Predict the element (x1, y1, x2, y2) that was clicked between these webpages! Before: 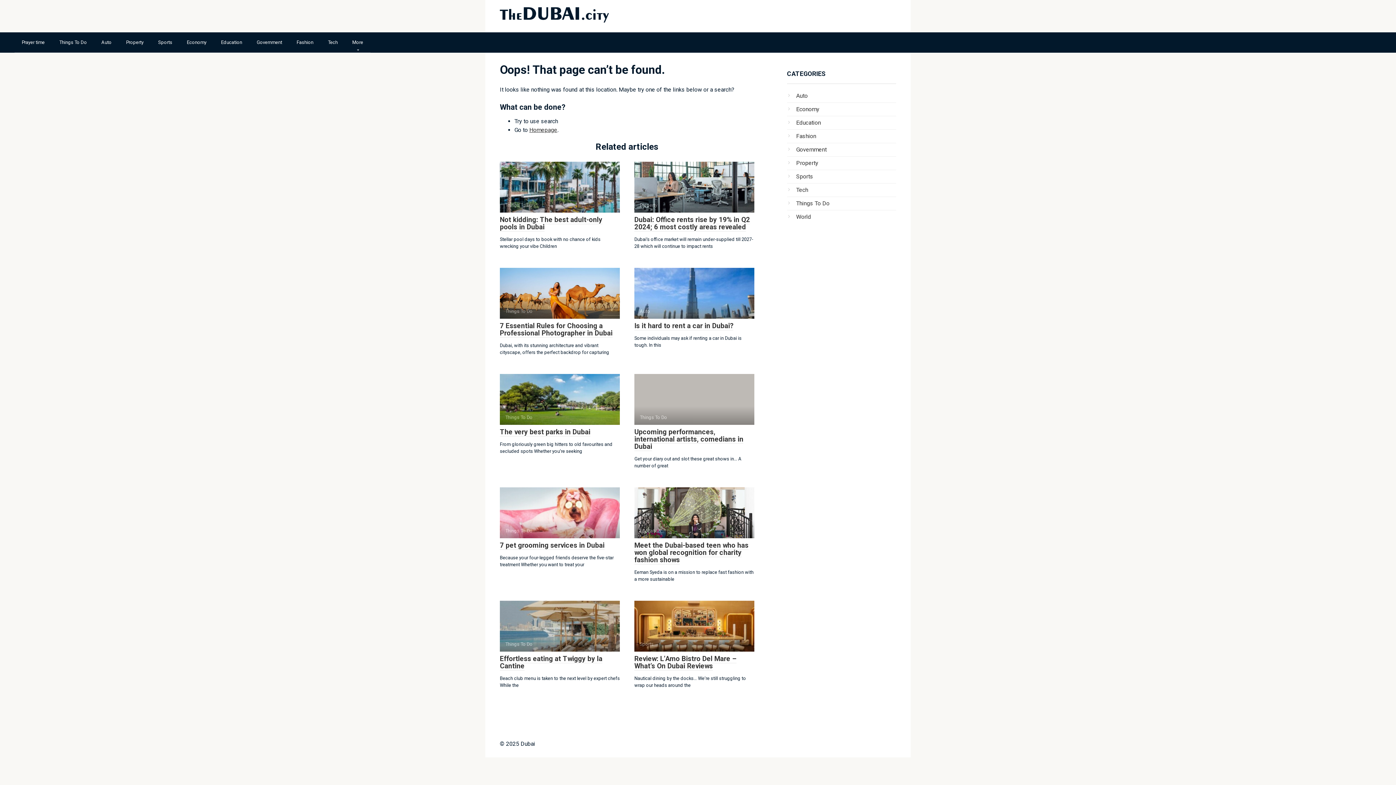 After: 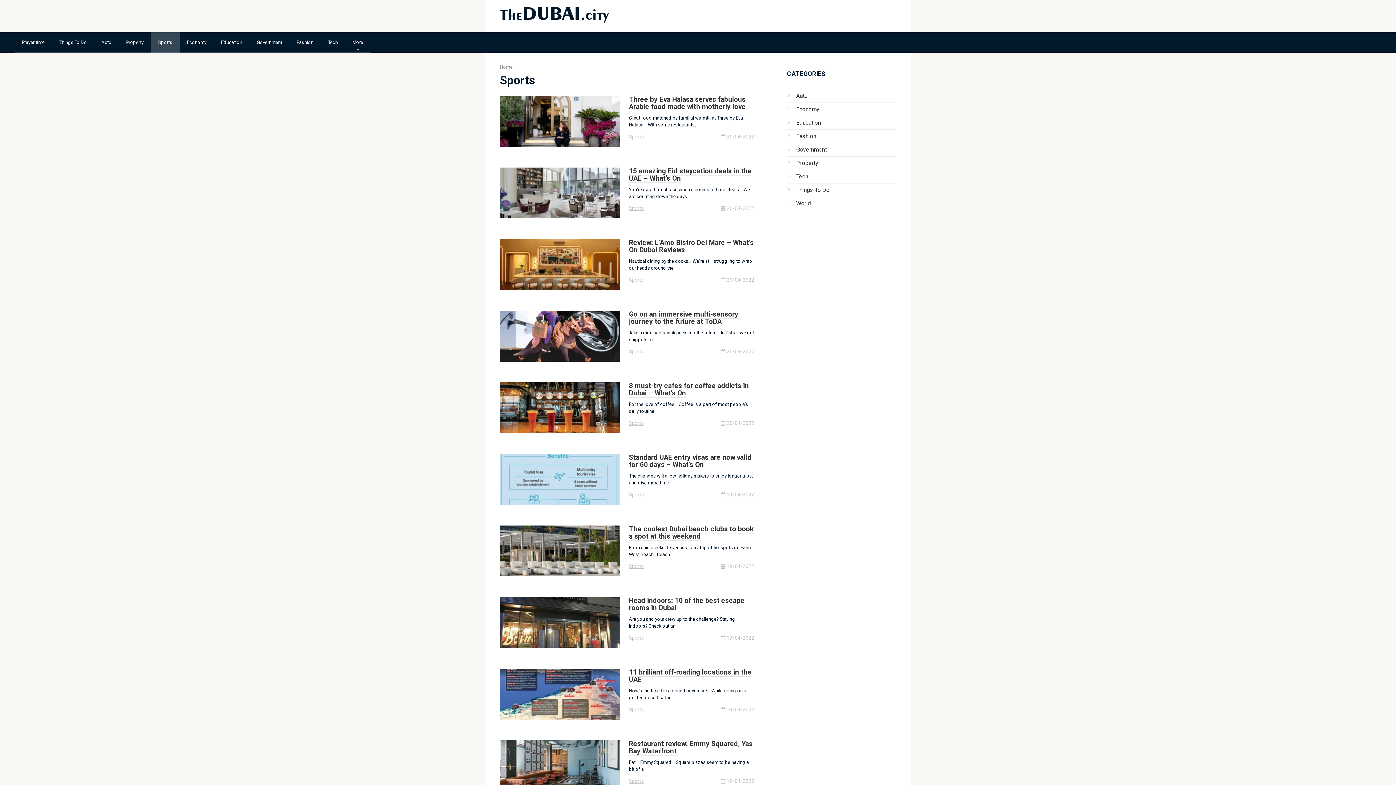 Action: label: Sports bbox: (796, 173, 813, 180)